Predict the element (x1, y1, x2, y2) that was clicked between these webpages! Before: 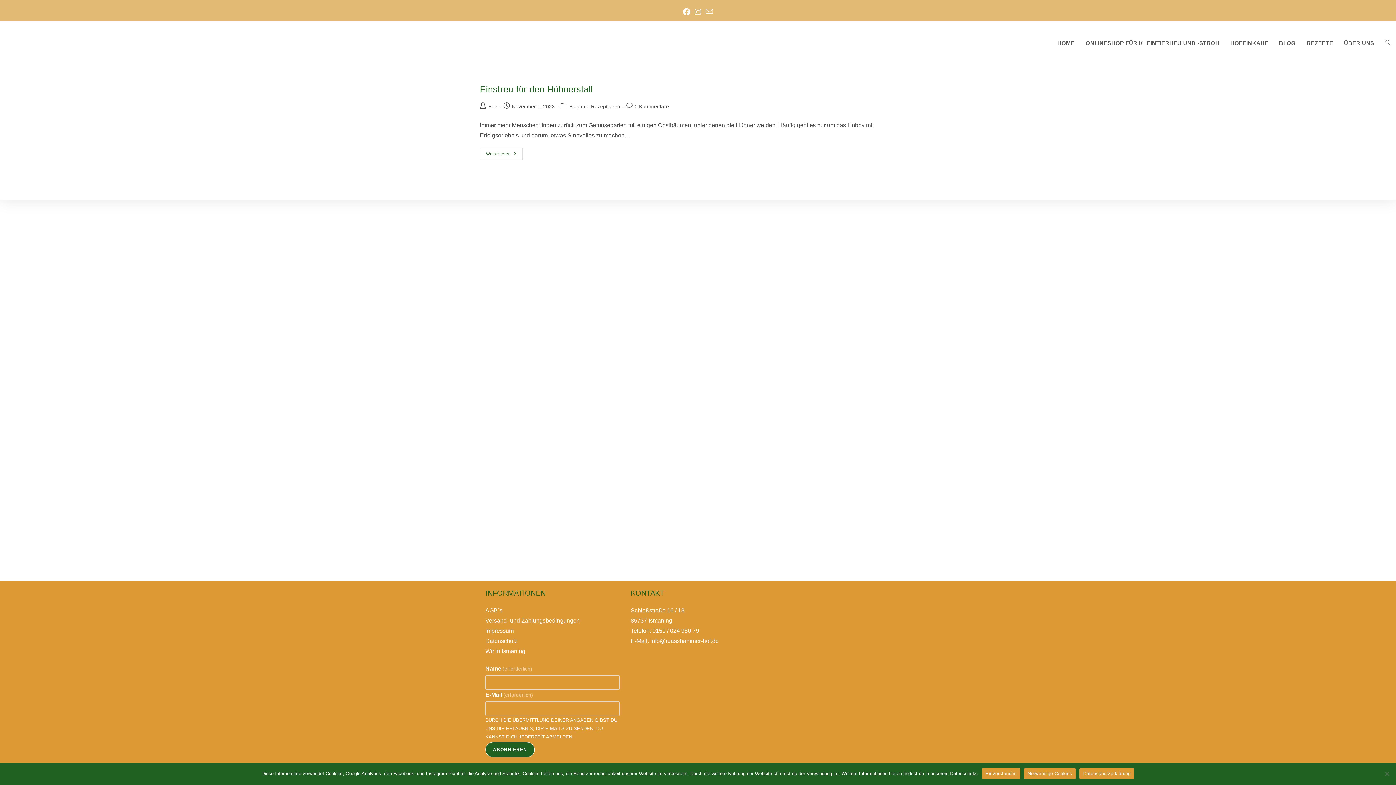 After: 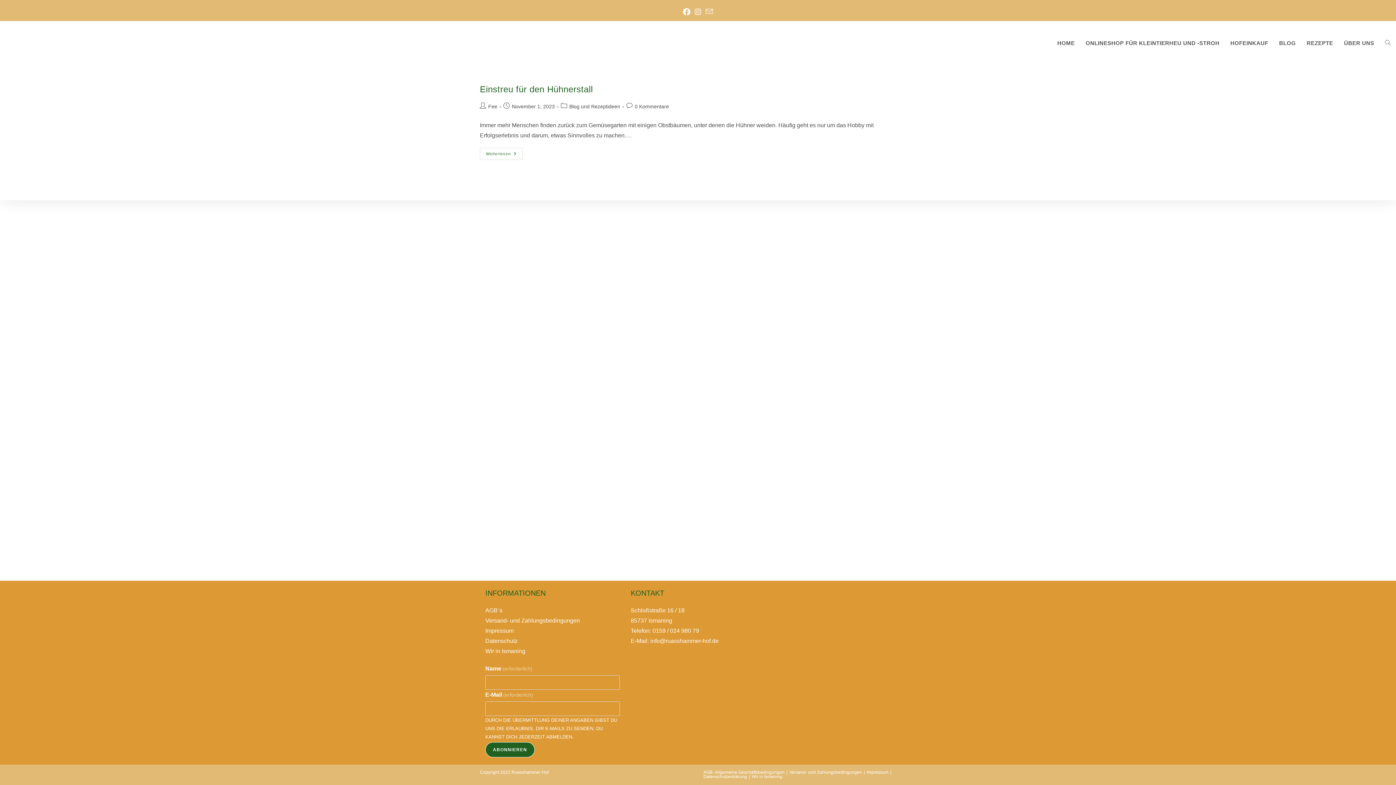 Action: bbox: (1024, 768, 1076, 779) label: Notwendige Cookies